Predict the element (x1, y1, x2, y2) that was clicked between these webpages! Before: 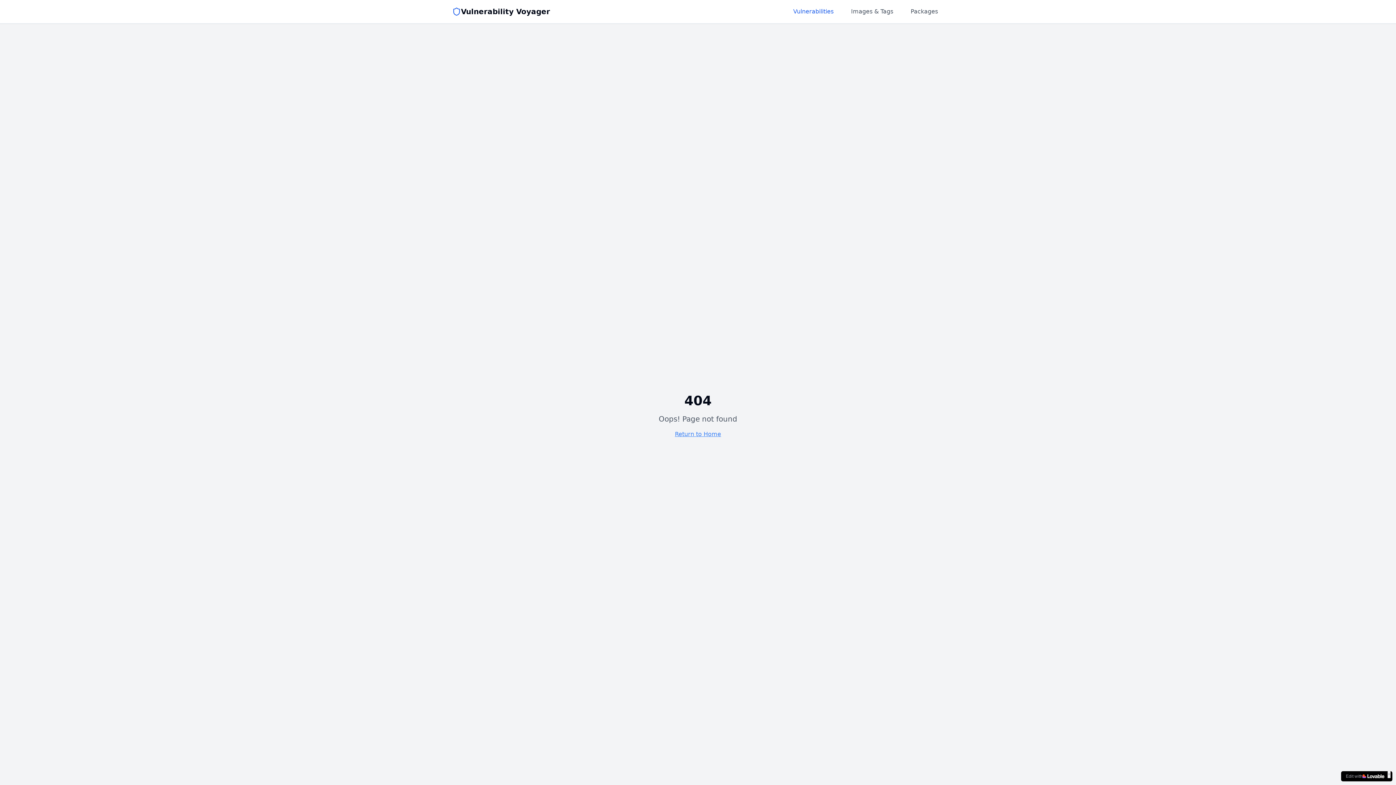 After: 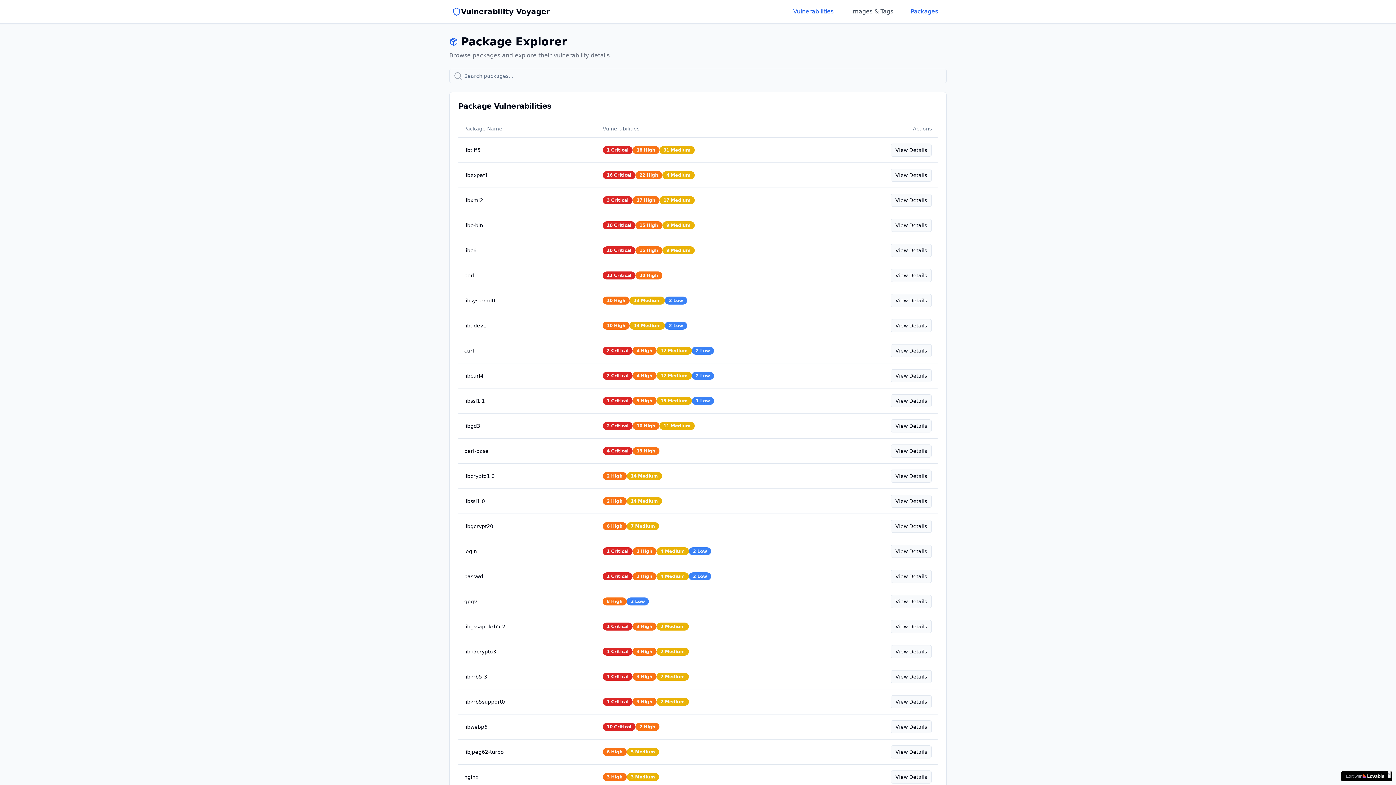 Action: bbox: (905, 7, 944, 16) label: Packages